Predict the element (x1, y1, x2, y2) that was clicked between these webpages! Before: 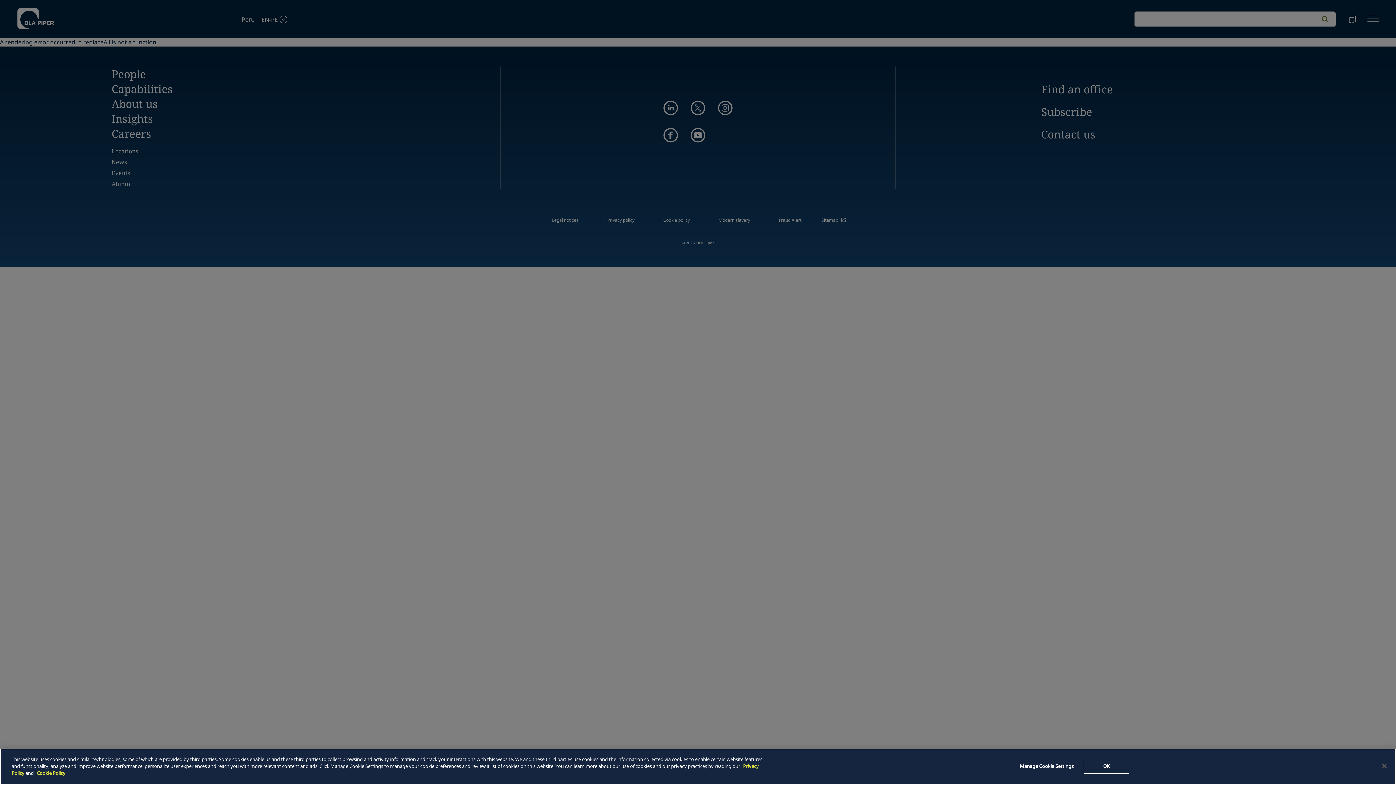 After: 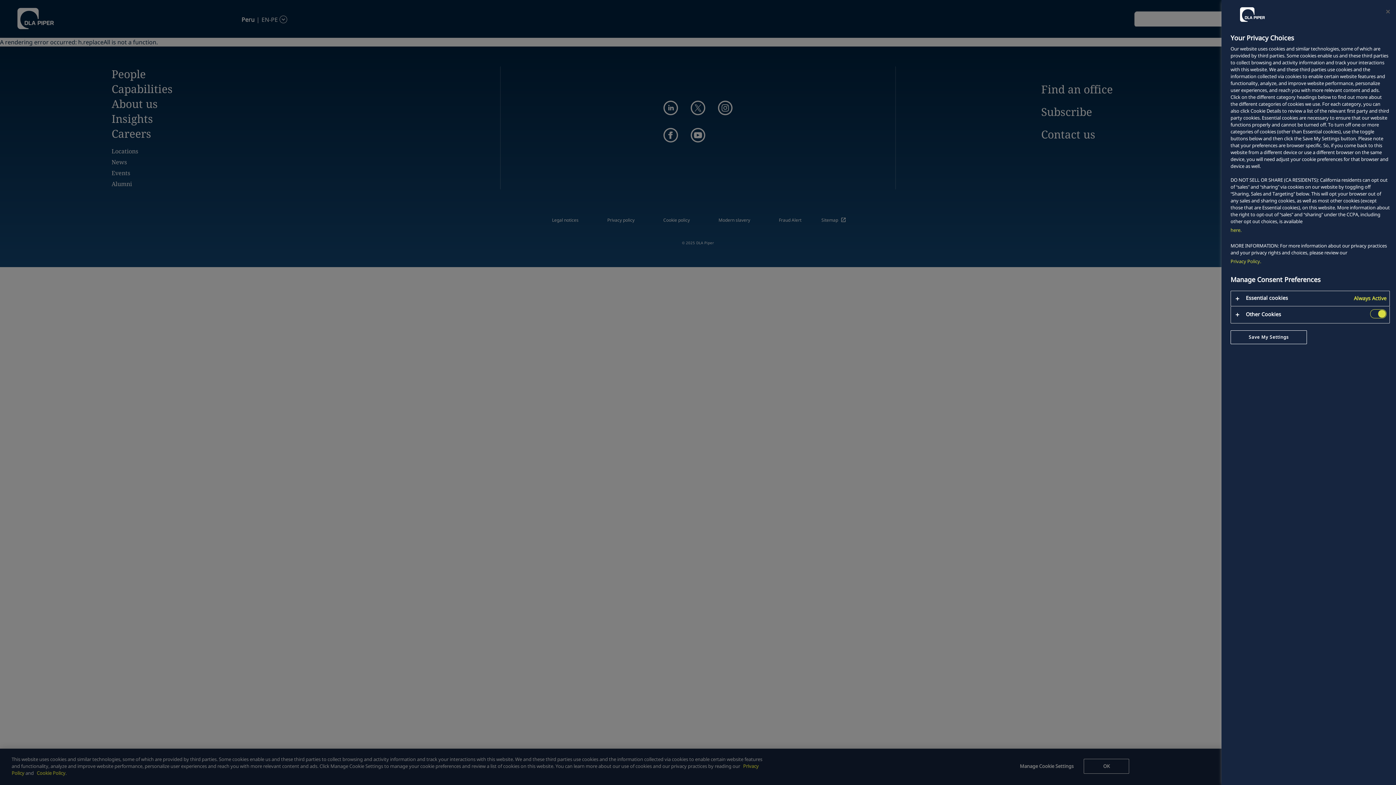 Action: bbox: (1016, 759, 1077, 774) label: Manage Cookie Settings